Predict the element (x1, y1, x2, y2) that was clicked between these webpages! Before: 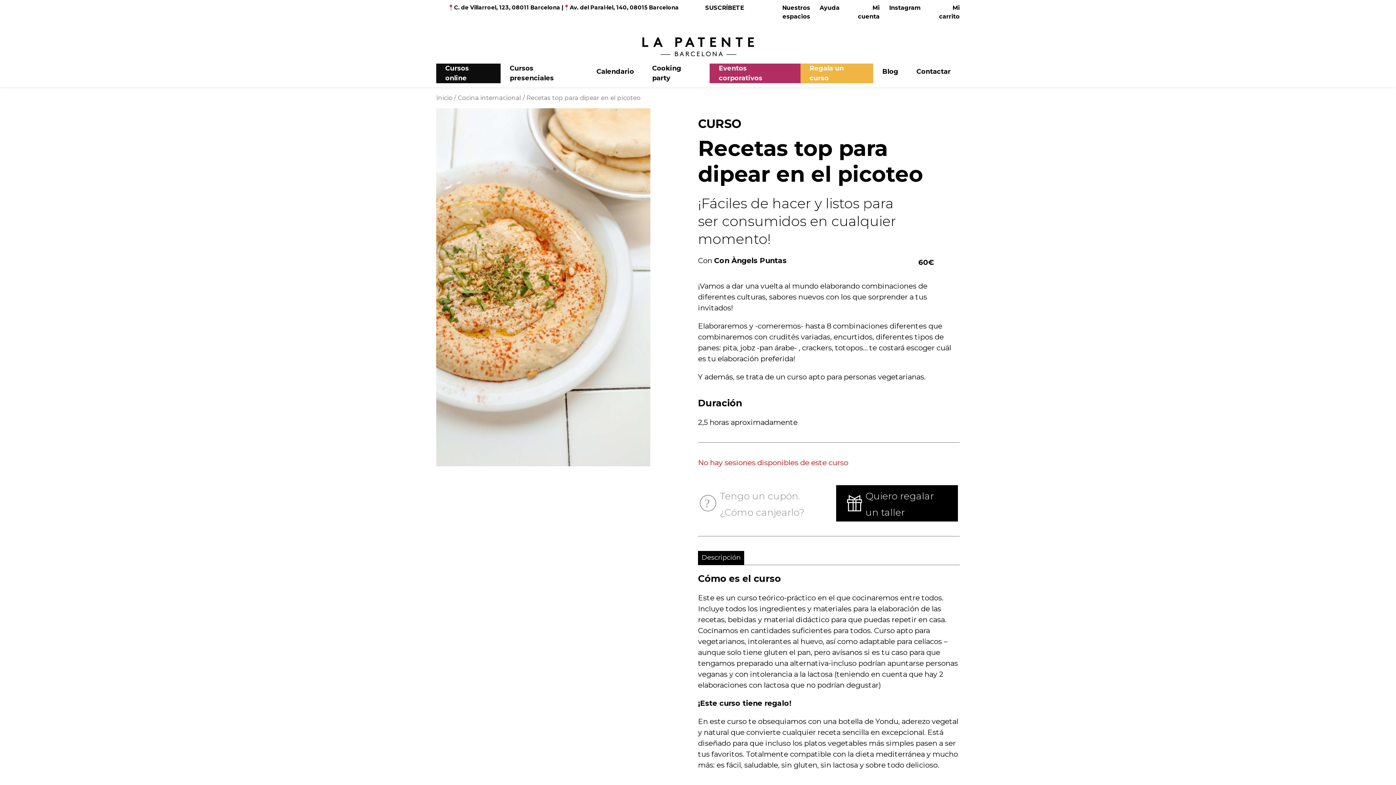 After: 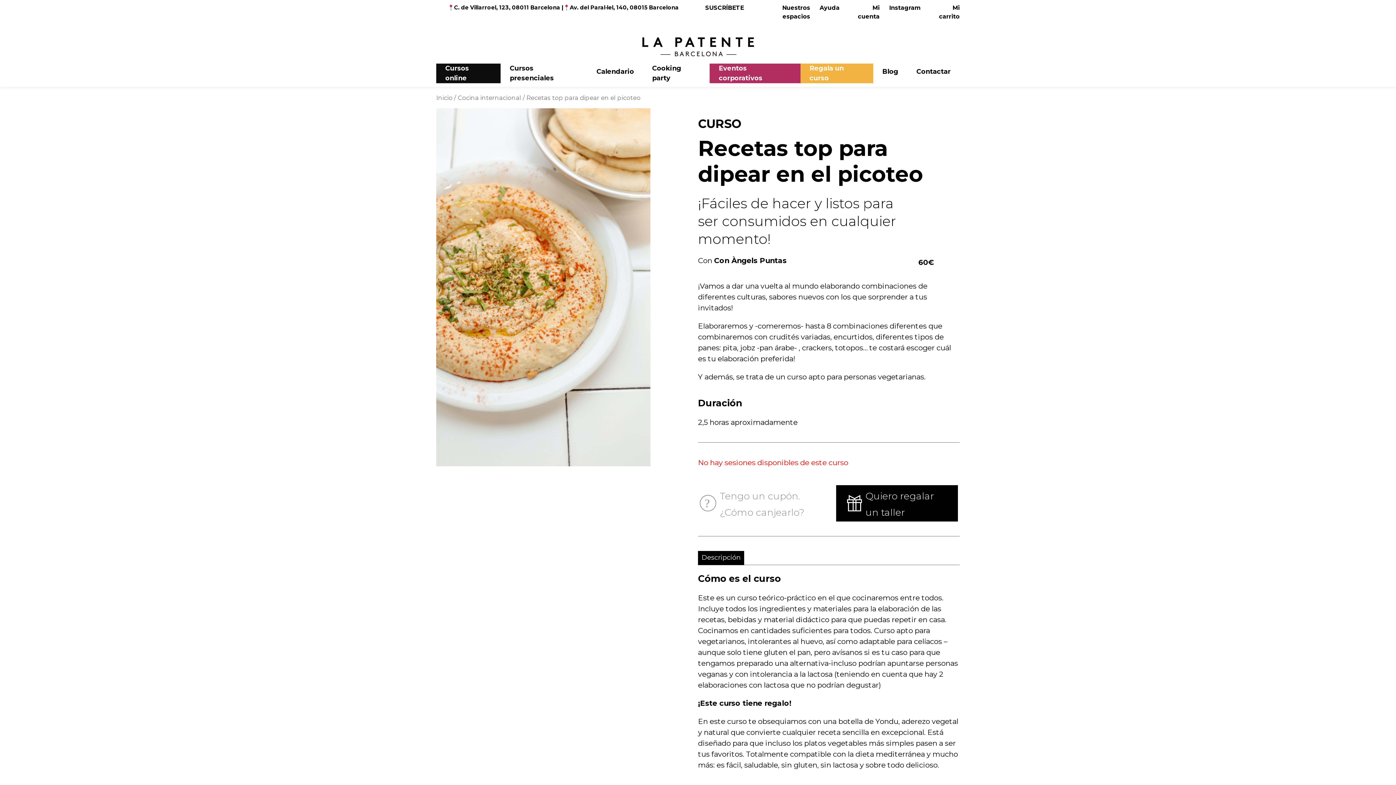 Action: label: Quiero regalar un taller bbox: (836, 485, 958, 521)